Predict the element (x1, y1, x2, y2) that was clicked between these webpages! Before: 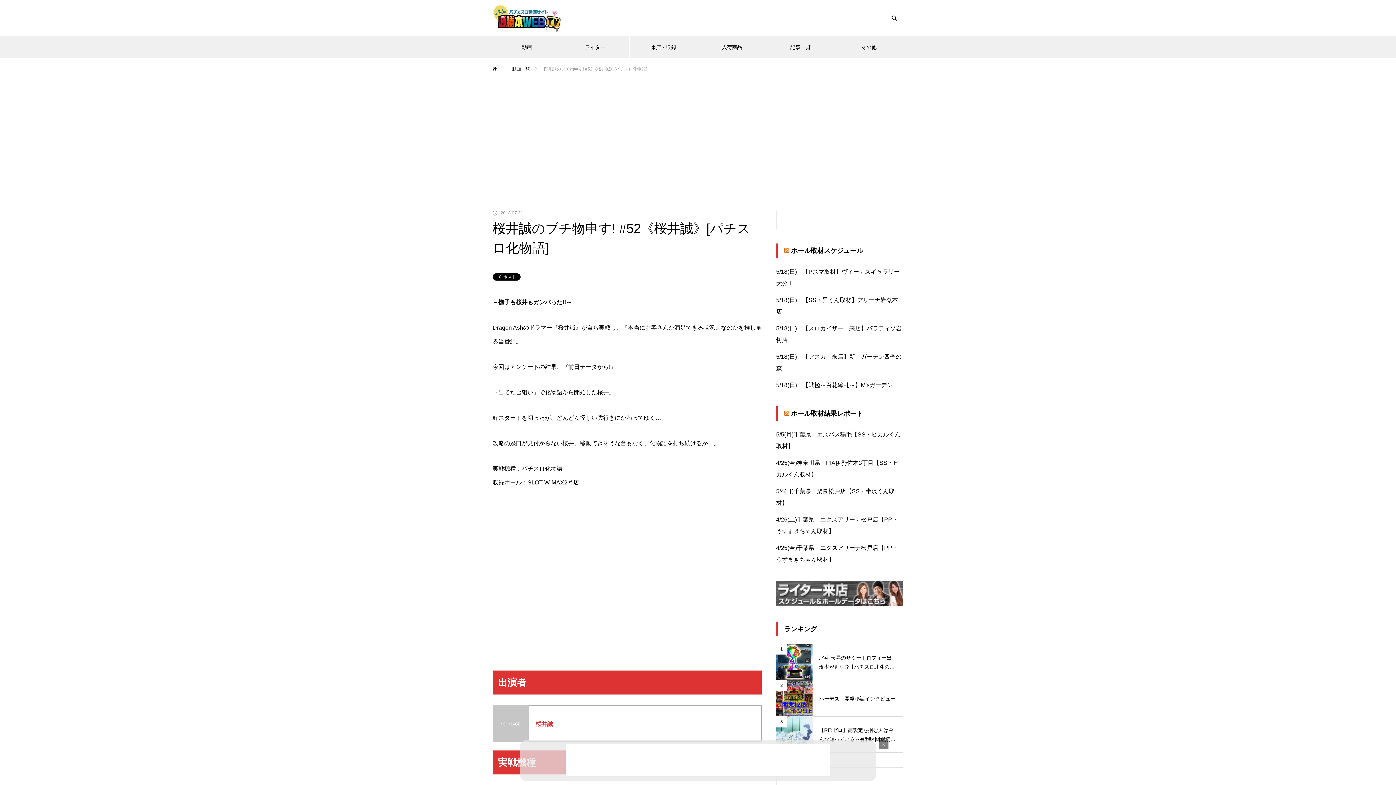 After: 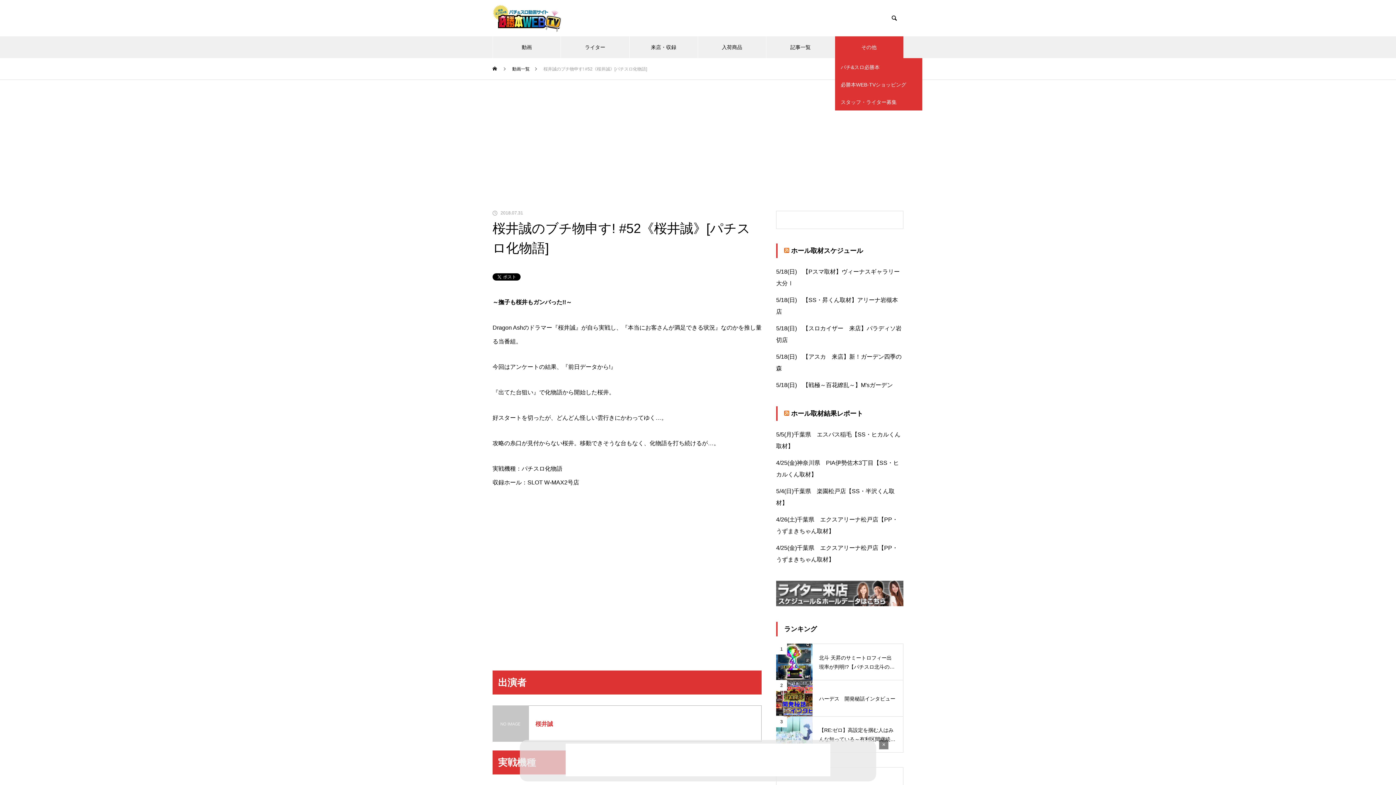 Action: label: その他 bbox: (835, 36, 903, 58)